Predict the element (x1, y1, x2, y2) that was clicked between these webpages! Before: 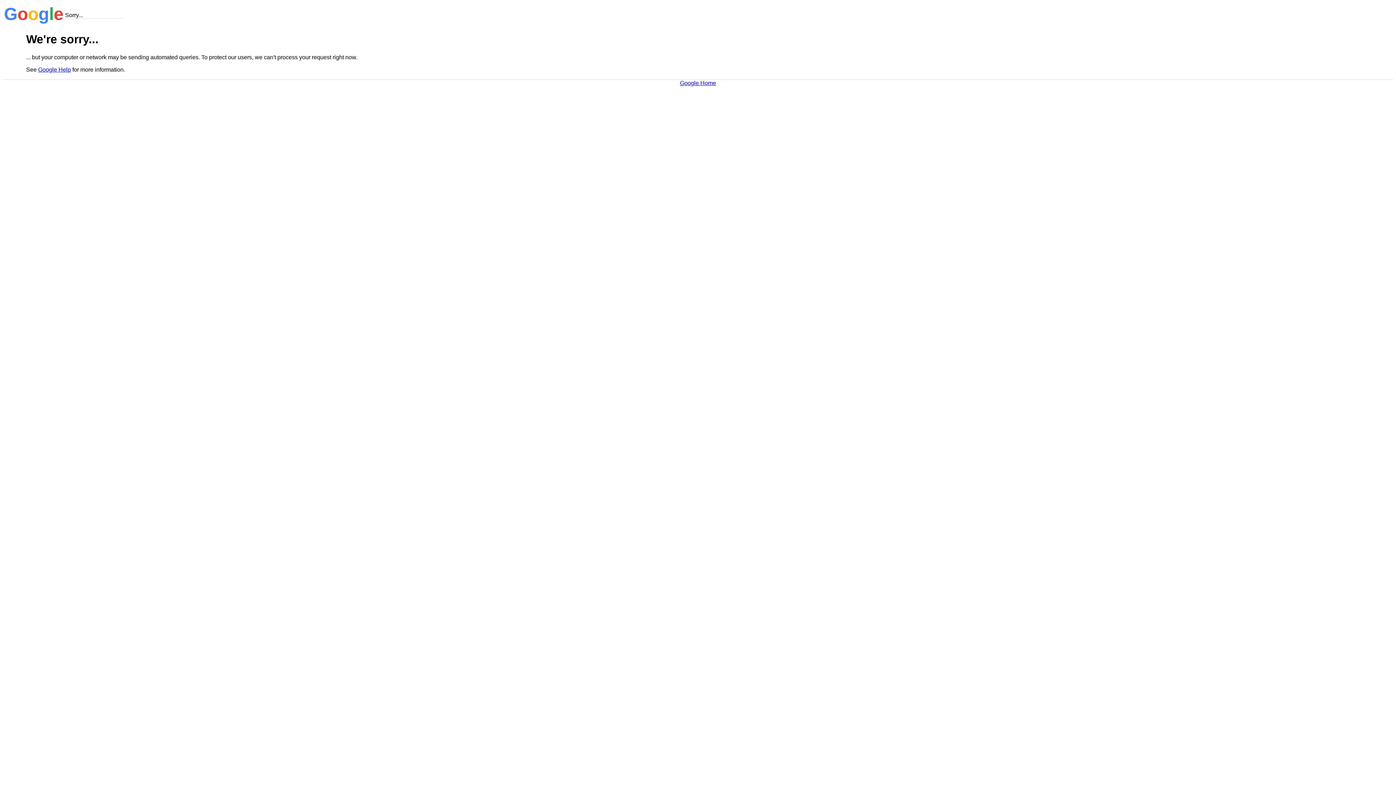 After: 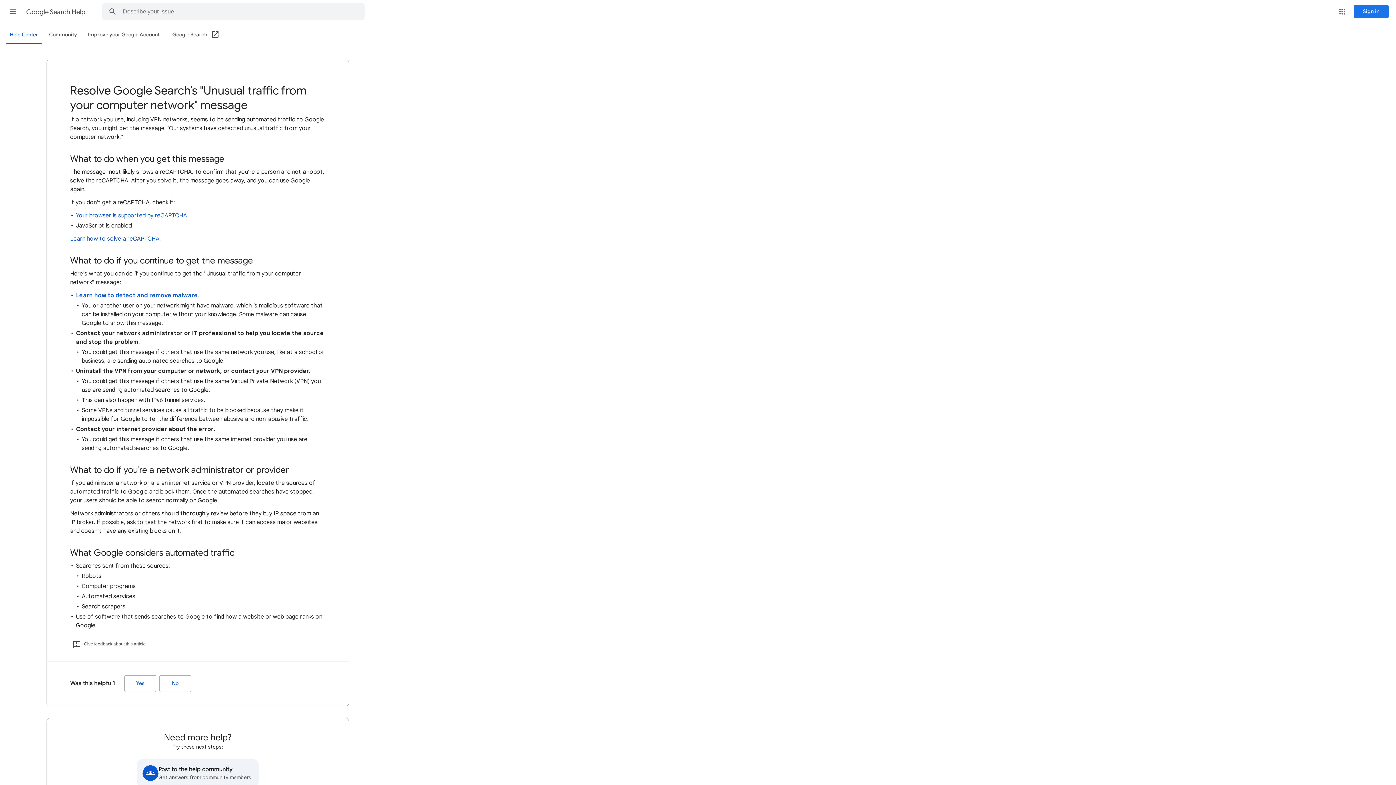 Action: label: Google Help bbox: (38, 66, 70, 72)